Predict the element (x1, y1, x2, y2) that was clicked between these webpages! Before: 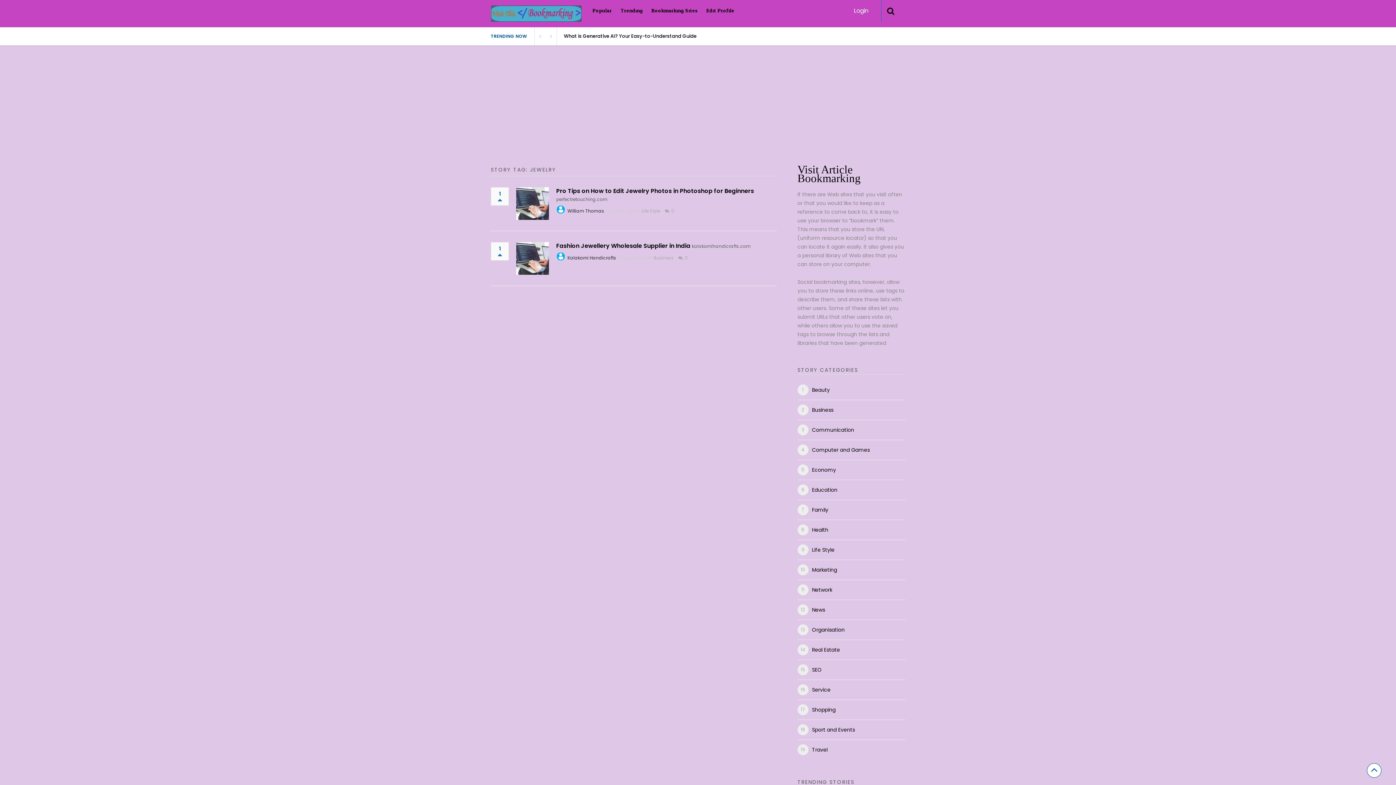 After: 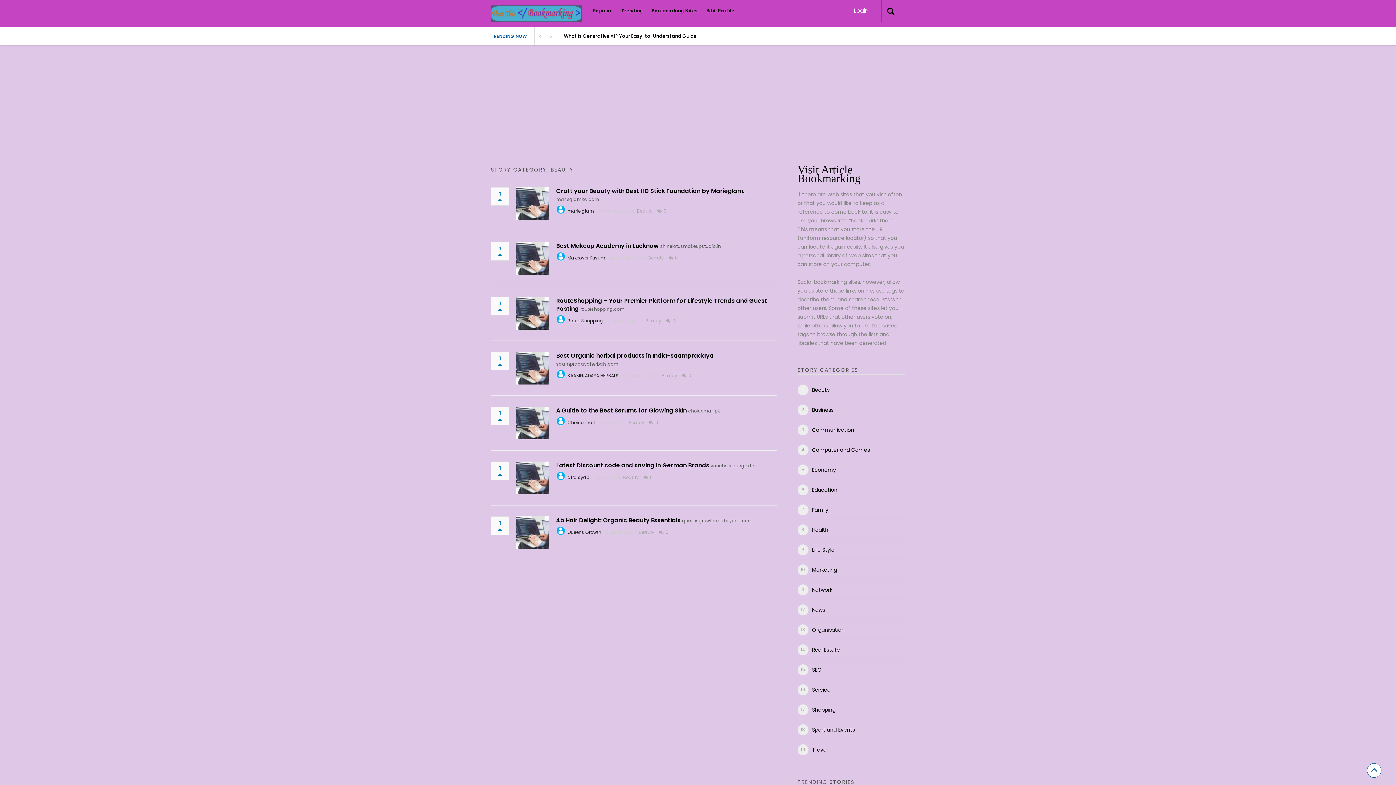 Action: bbox: (812, 385, 830, 394) label: Beauty